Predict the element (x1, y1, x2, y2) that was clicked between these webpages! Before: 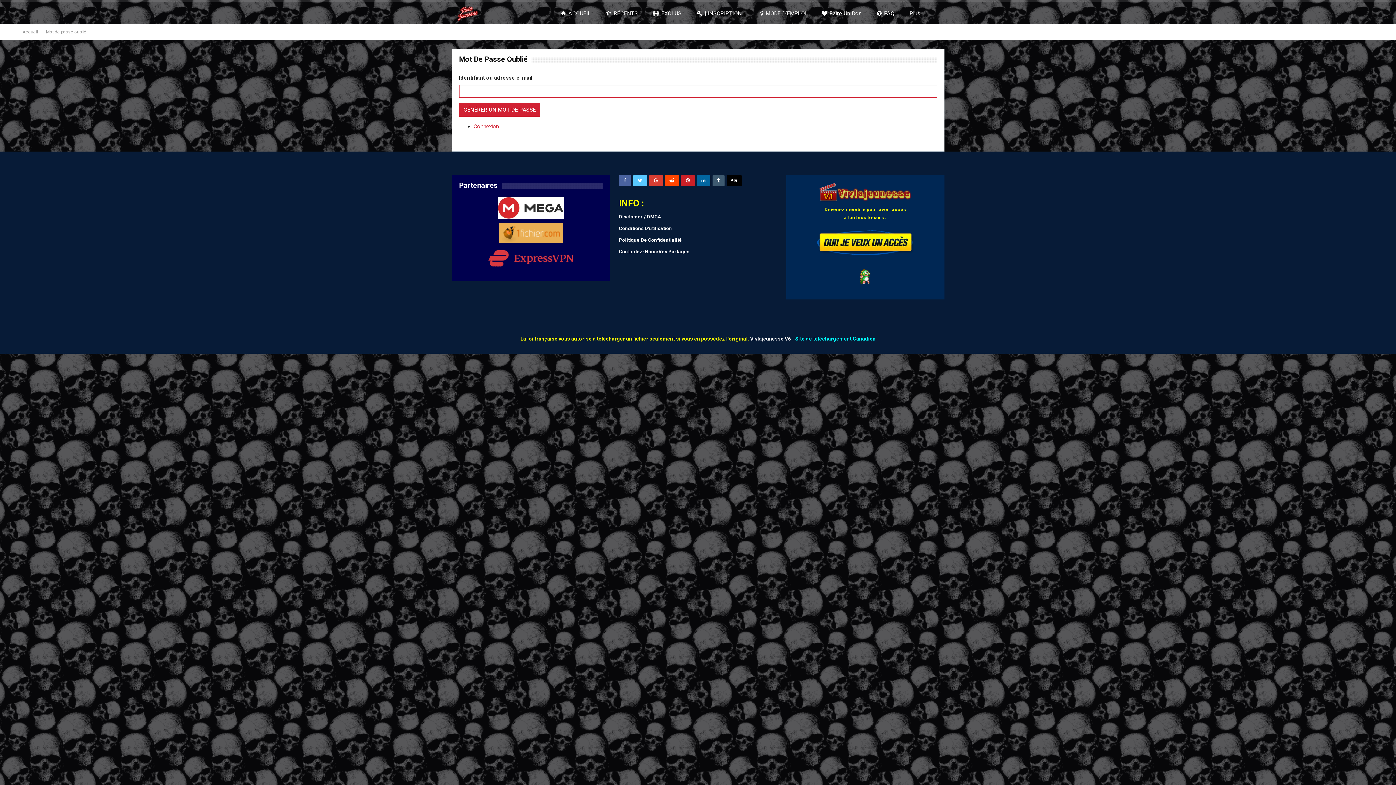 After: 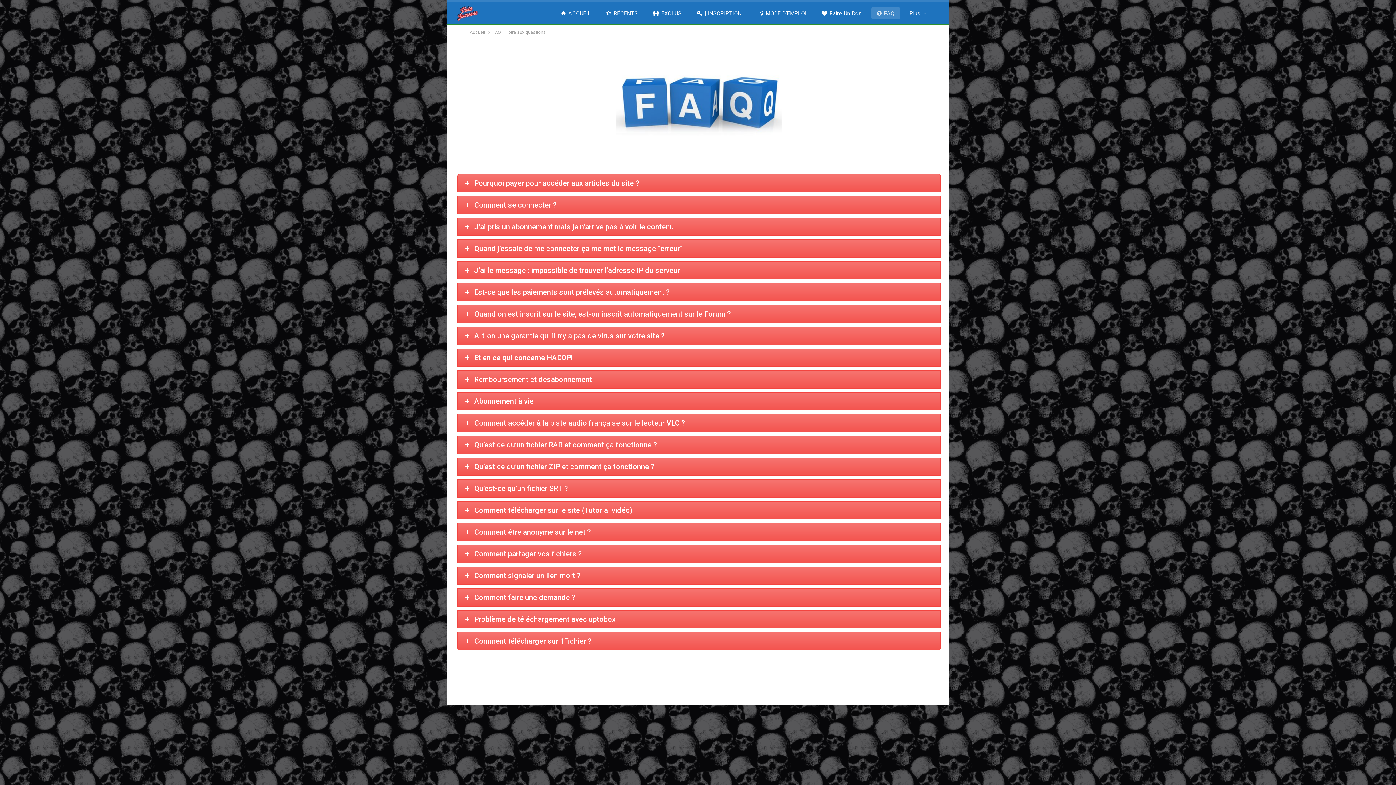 Action: bbox: (871, 7, 900, 19) label: FAQ